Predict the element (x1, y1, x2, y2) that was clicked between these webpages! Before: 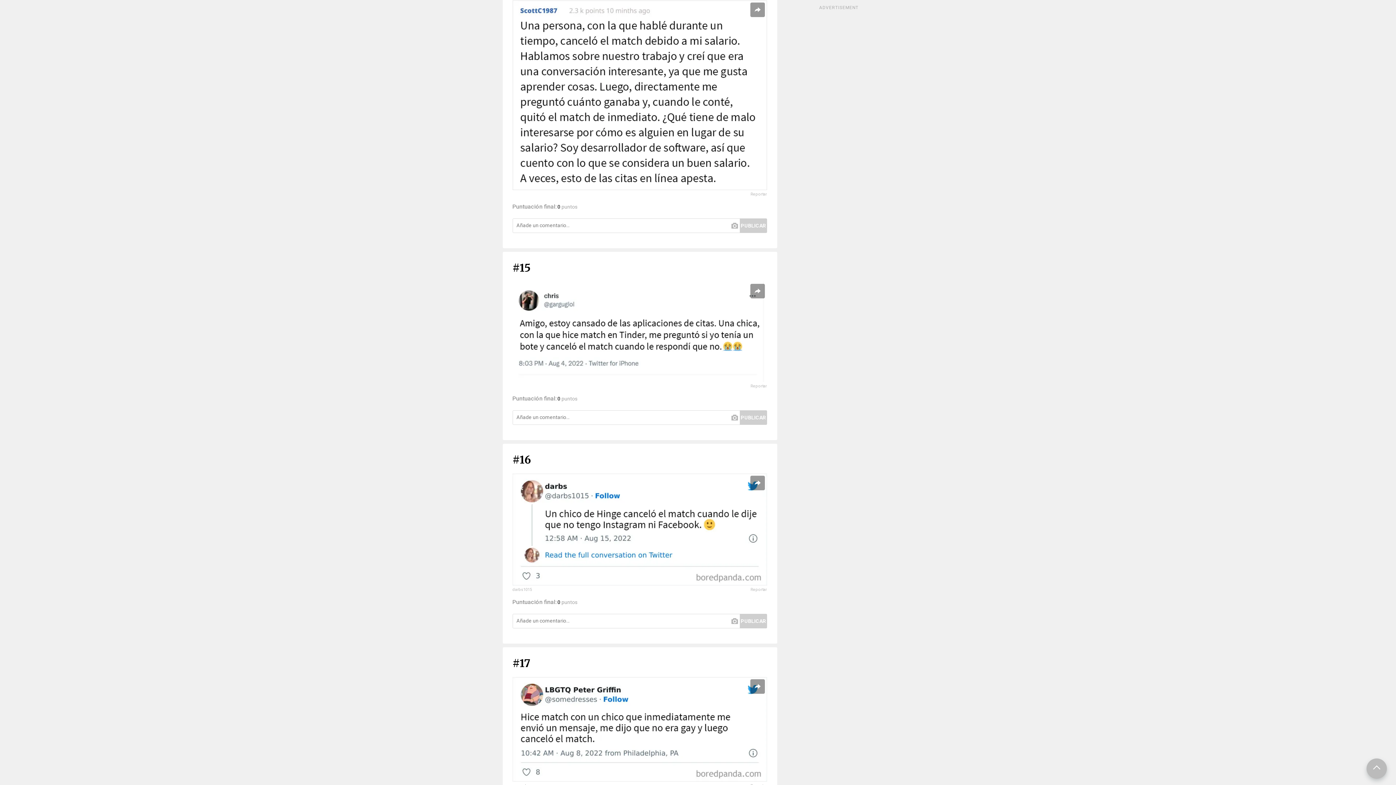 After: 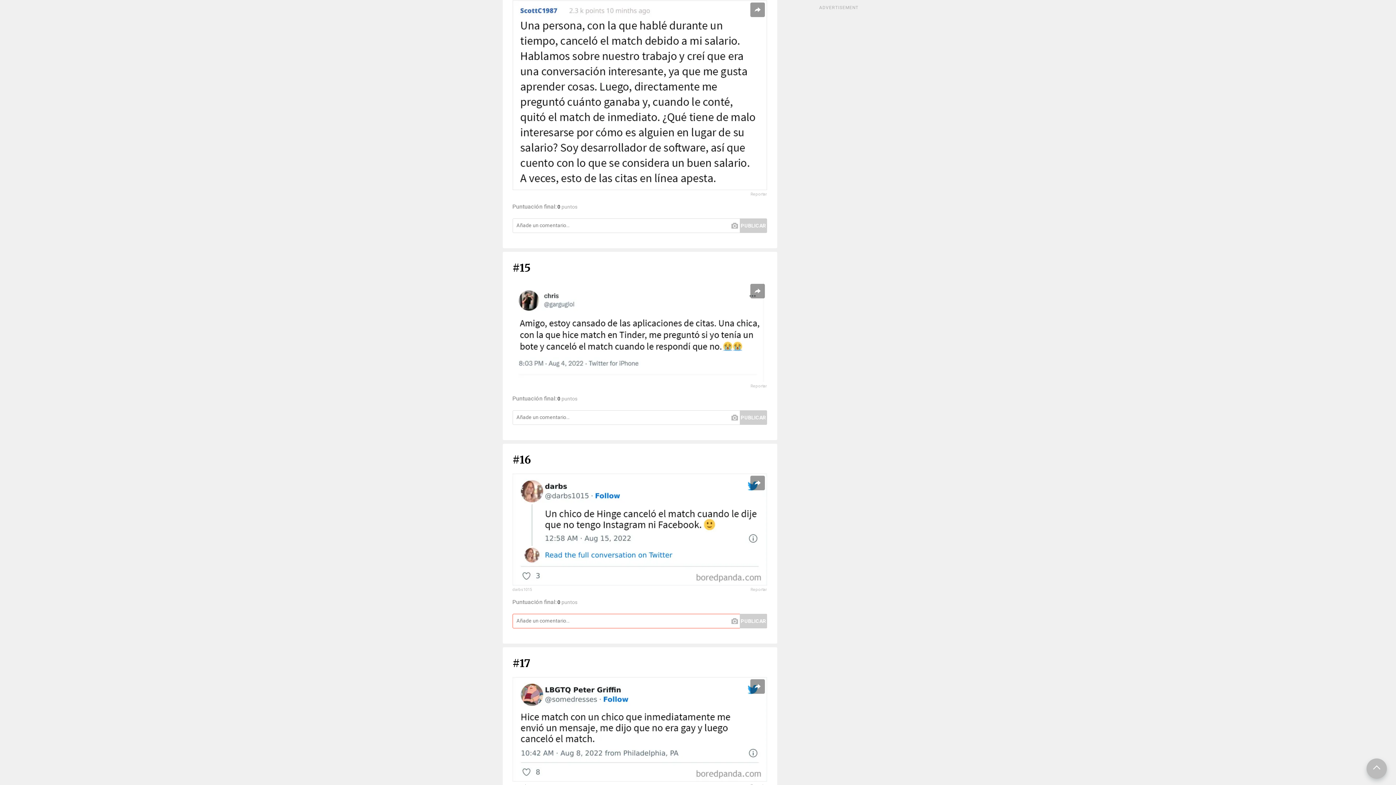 Action: bbox: (739, 614, 767, 628) label: PUBLICAR